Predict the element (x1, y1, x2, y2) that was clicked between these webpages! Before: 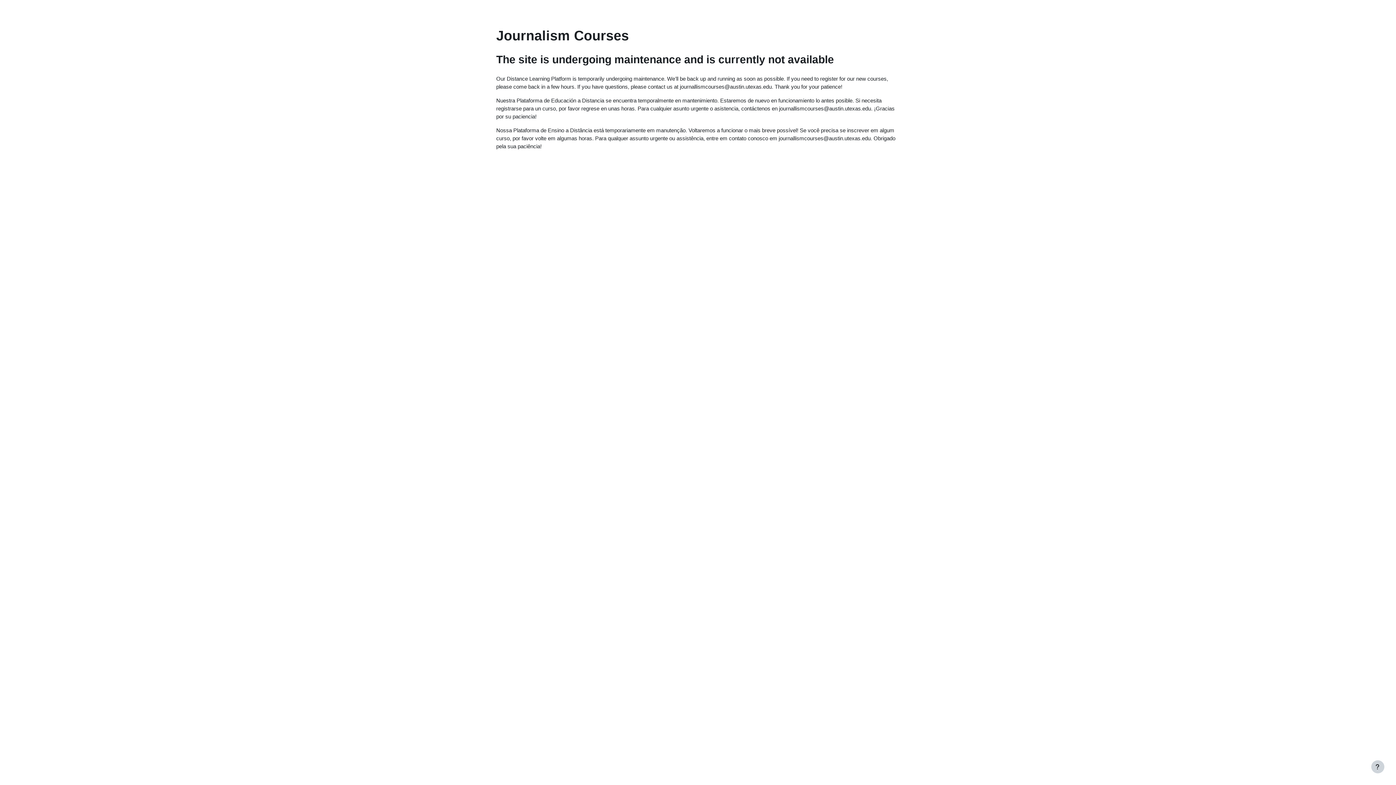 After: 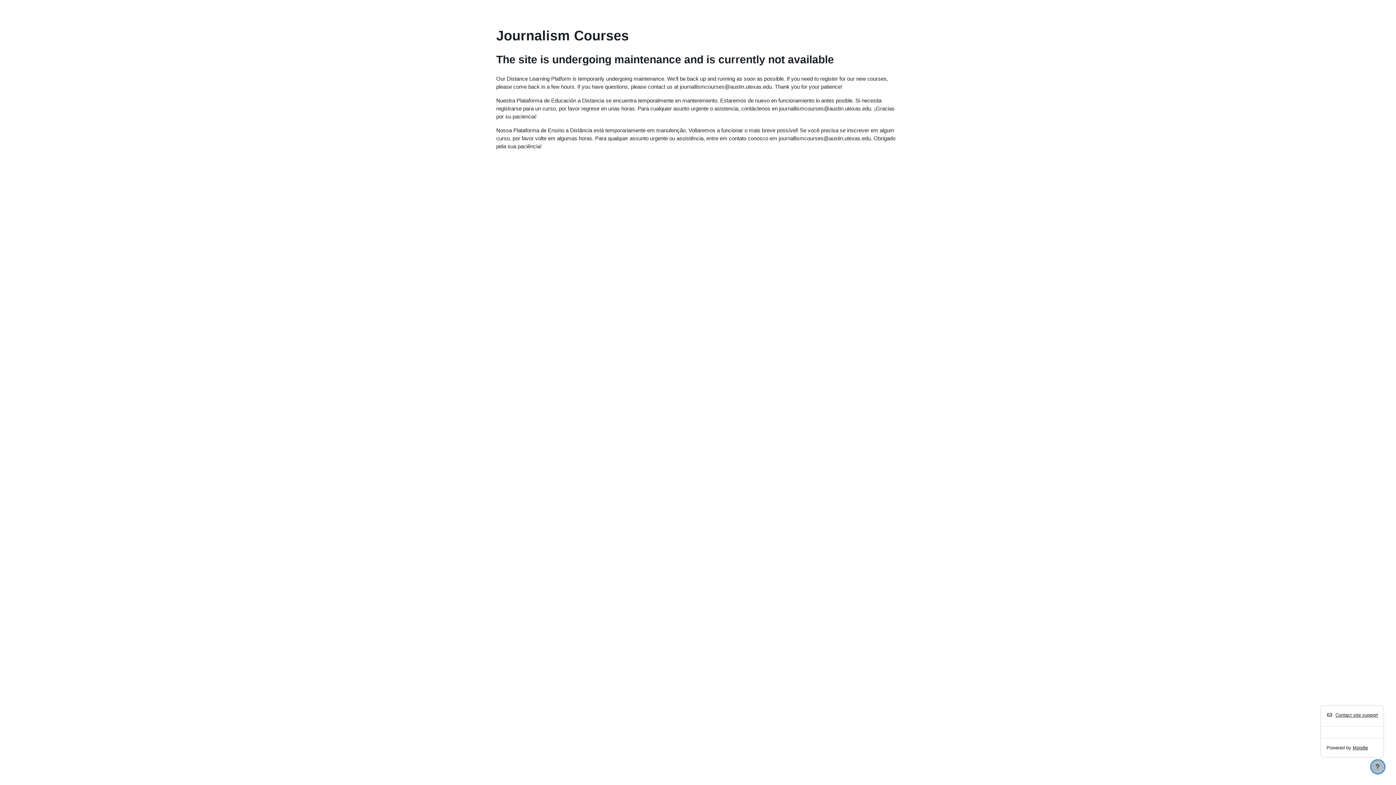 Action: label: Show footer bbox: (1371, 760, 1384, 773)